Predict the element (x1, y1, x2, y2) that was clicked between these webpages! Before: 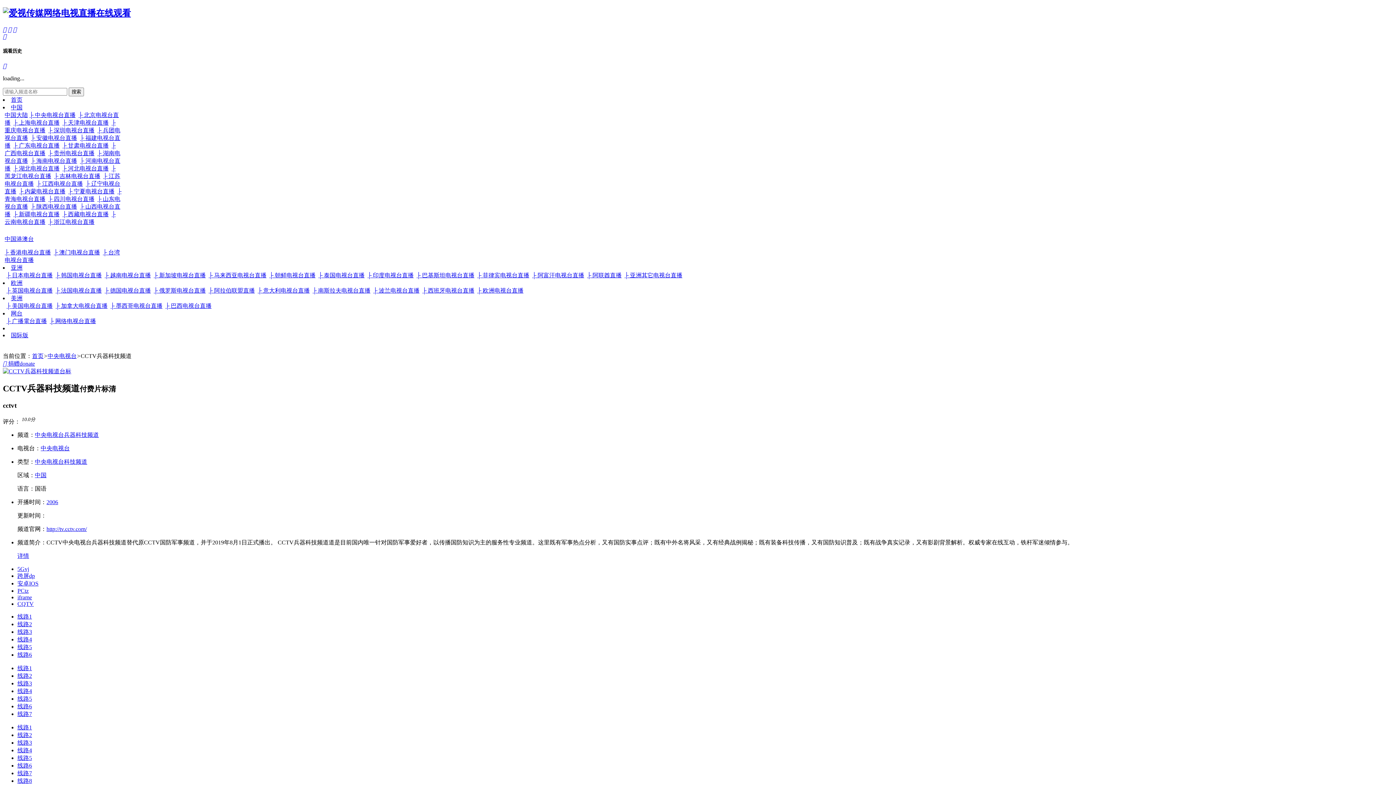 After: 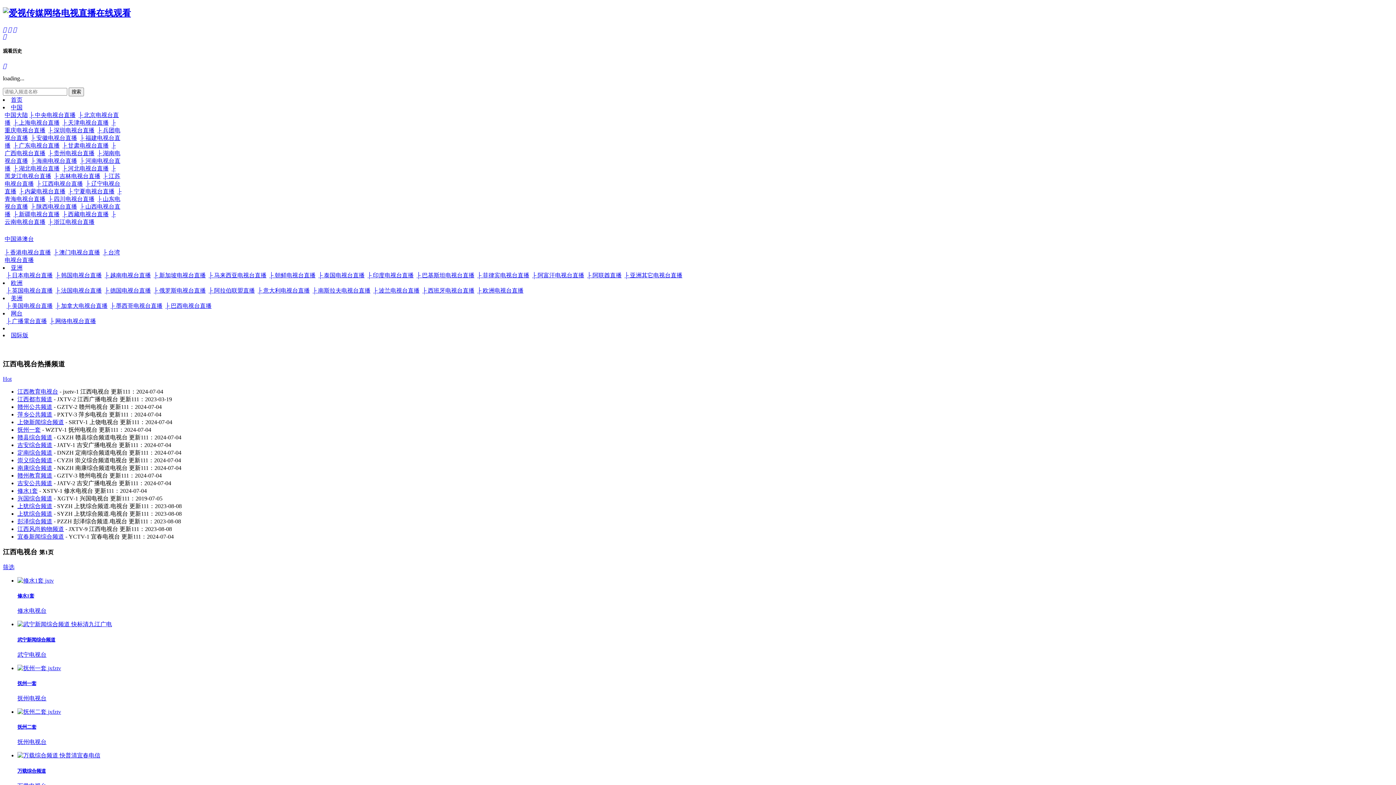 Action: label: ├ 江西电视台直播 bbox: (36, 180, 82, 186)